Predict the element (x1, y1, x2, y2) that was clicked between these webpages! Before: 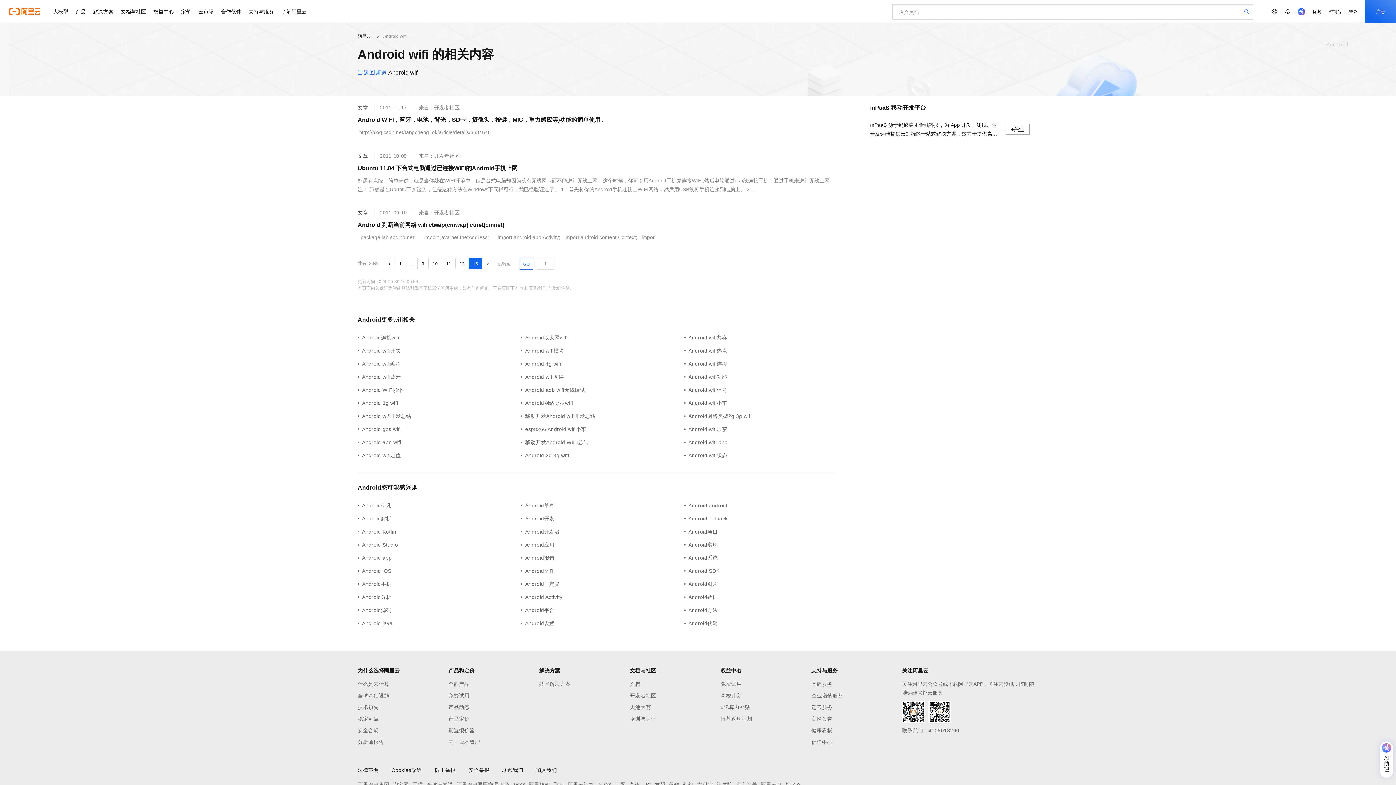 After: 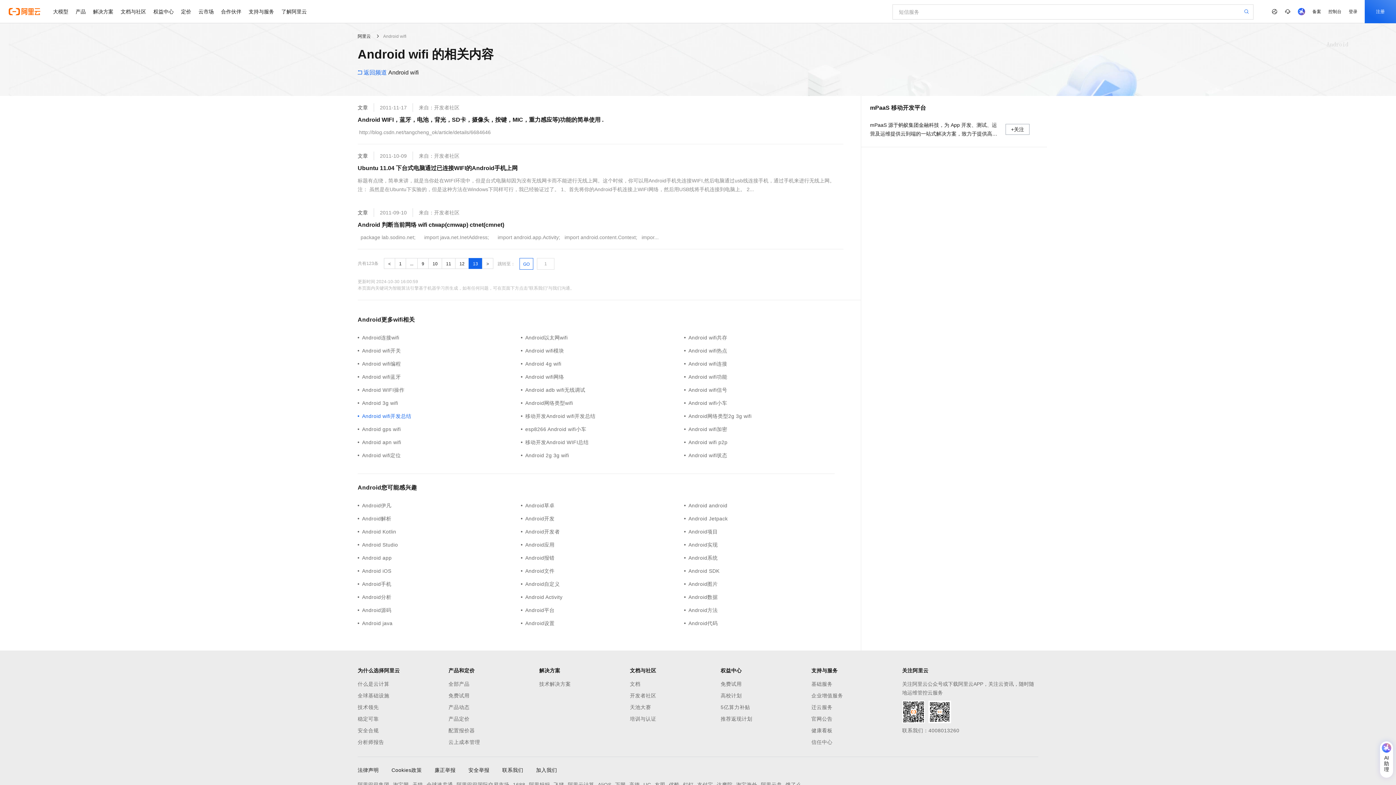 Action: label: Android wifi开发总结 bbox: (357, 412, 521, 420)